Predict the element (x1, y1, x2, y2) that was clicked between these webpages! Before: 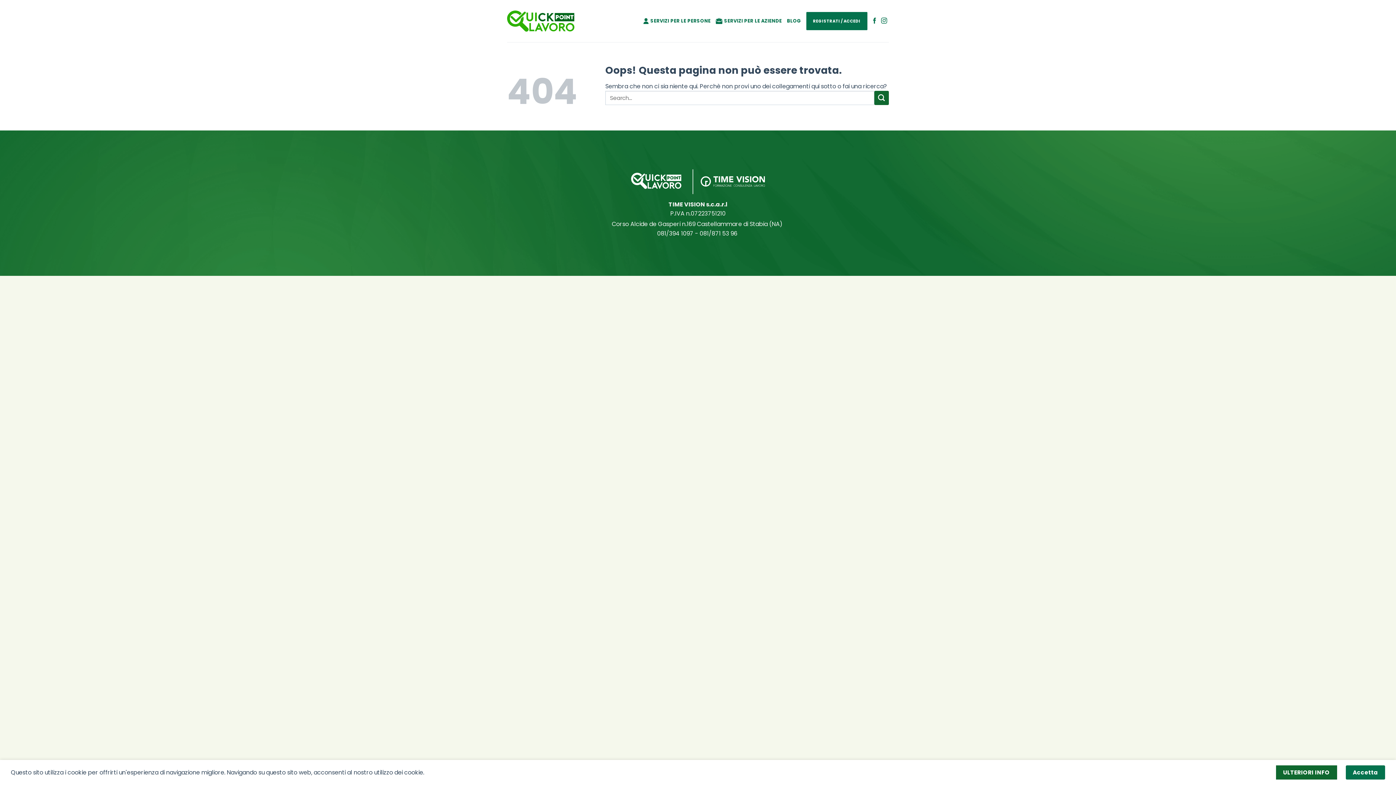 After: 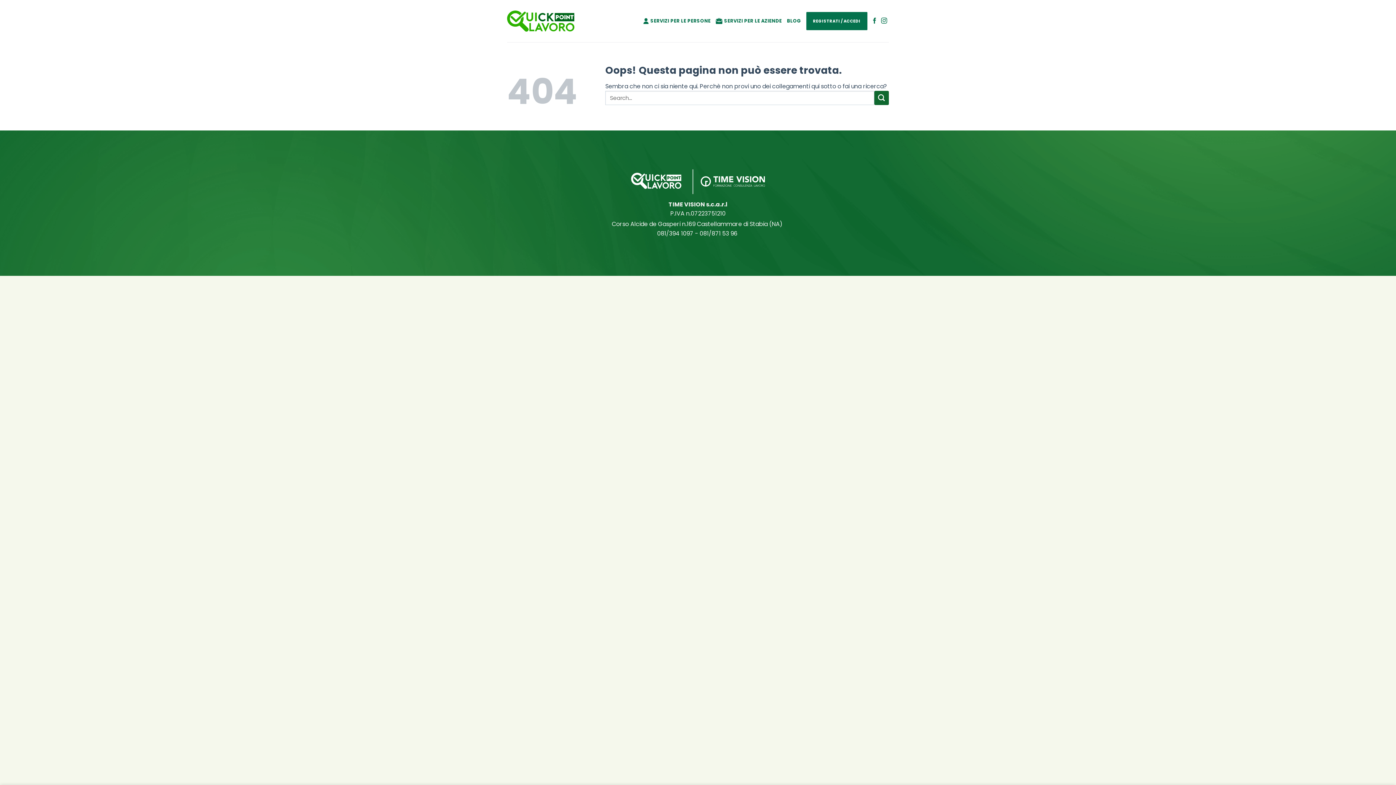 Action: bbox: (1346, 765, 1385, 780) label: Accetta